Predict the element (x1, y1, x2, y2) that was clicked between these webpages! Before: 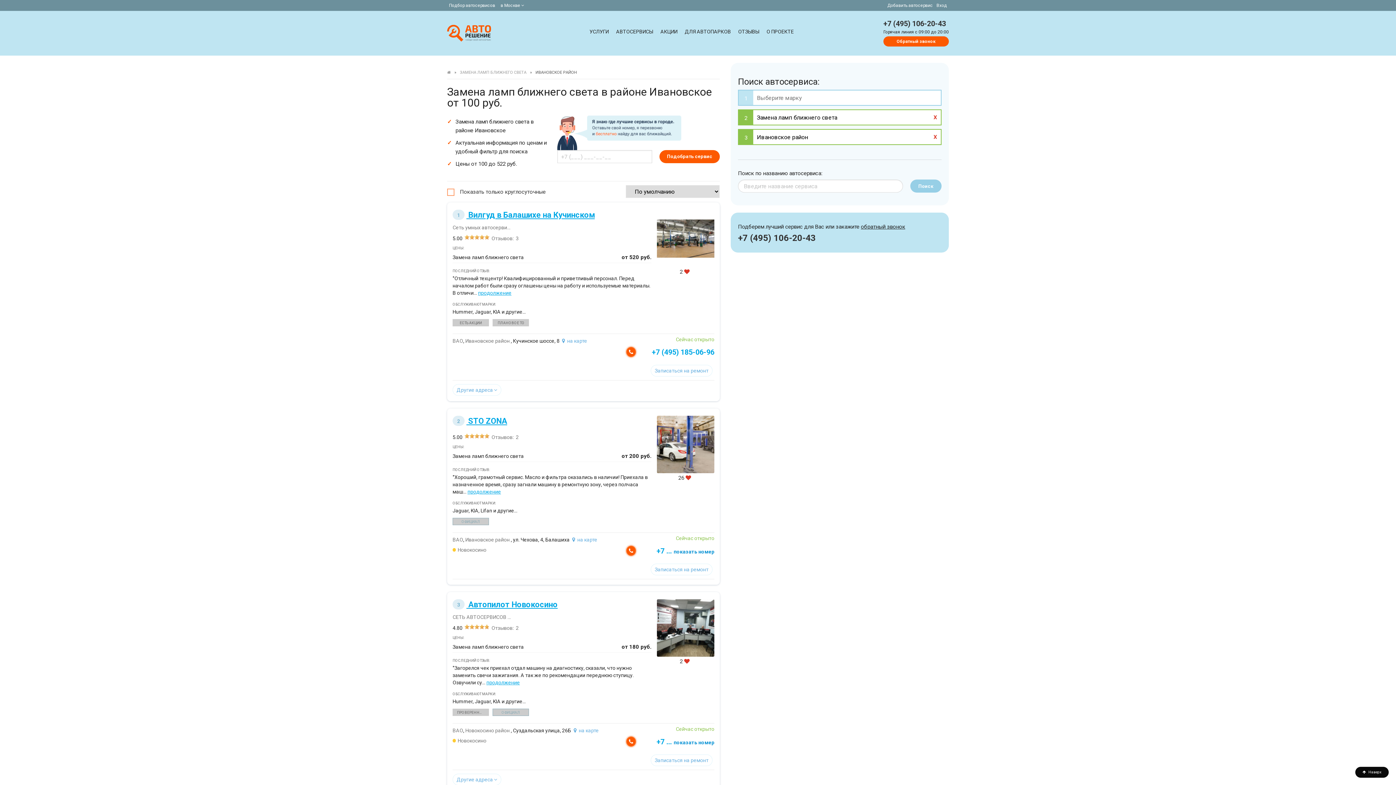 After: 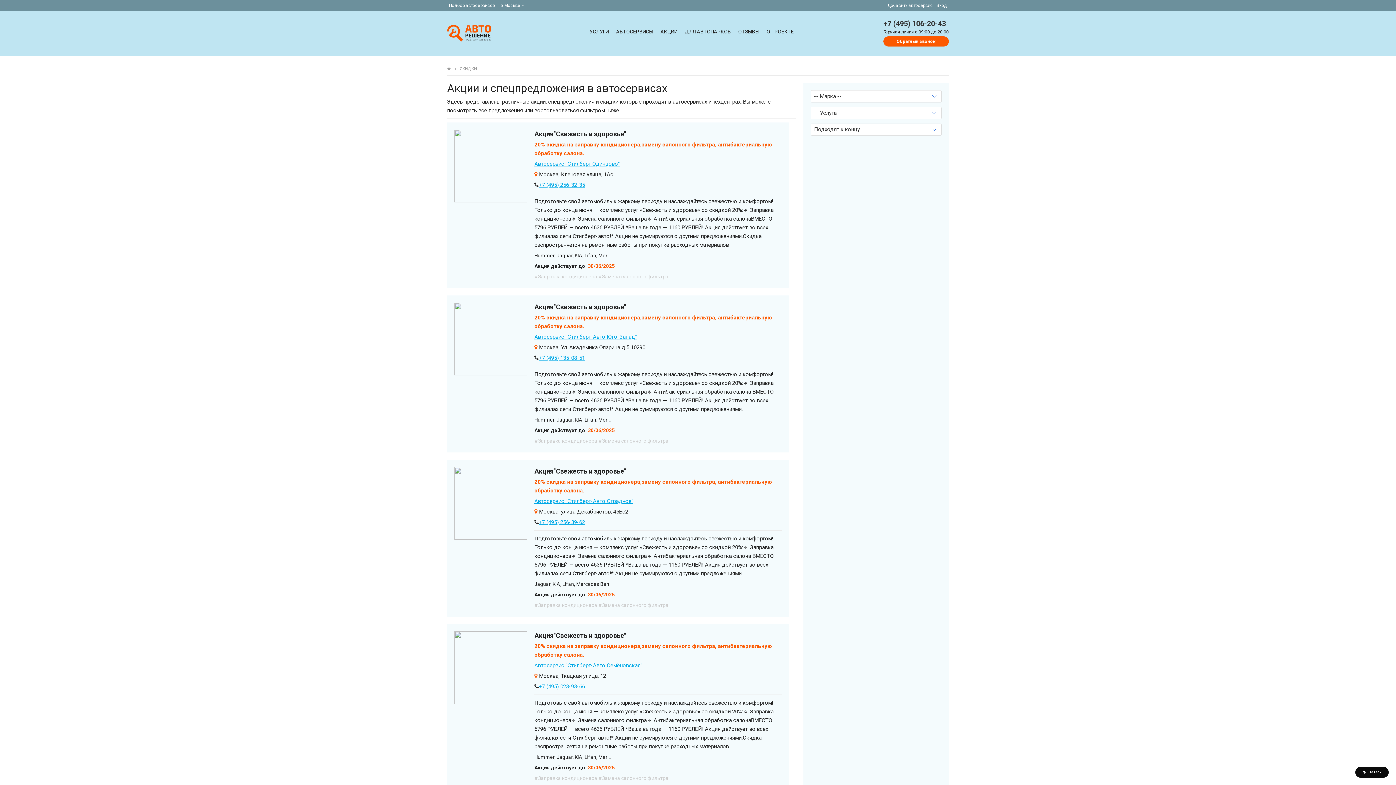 Action: bbox: (656, 25, 681, 37) label: АКЦИИ